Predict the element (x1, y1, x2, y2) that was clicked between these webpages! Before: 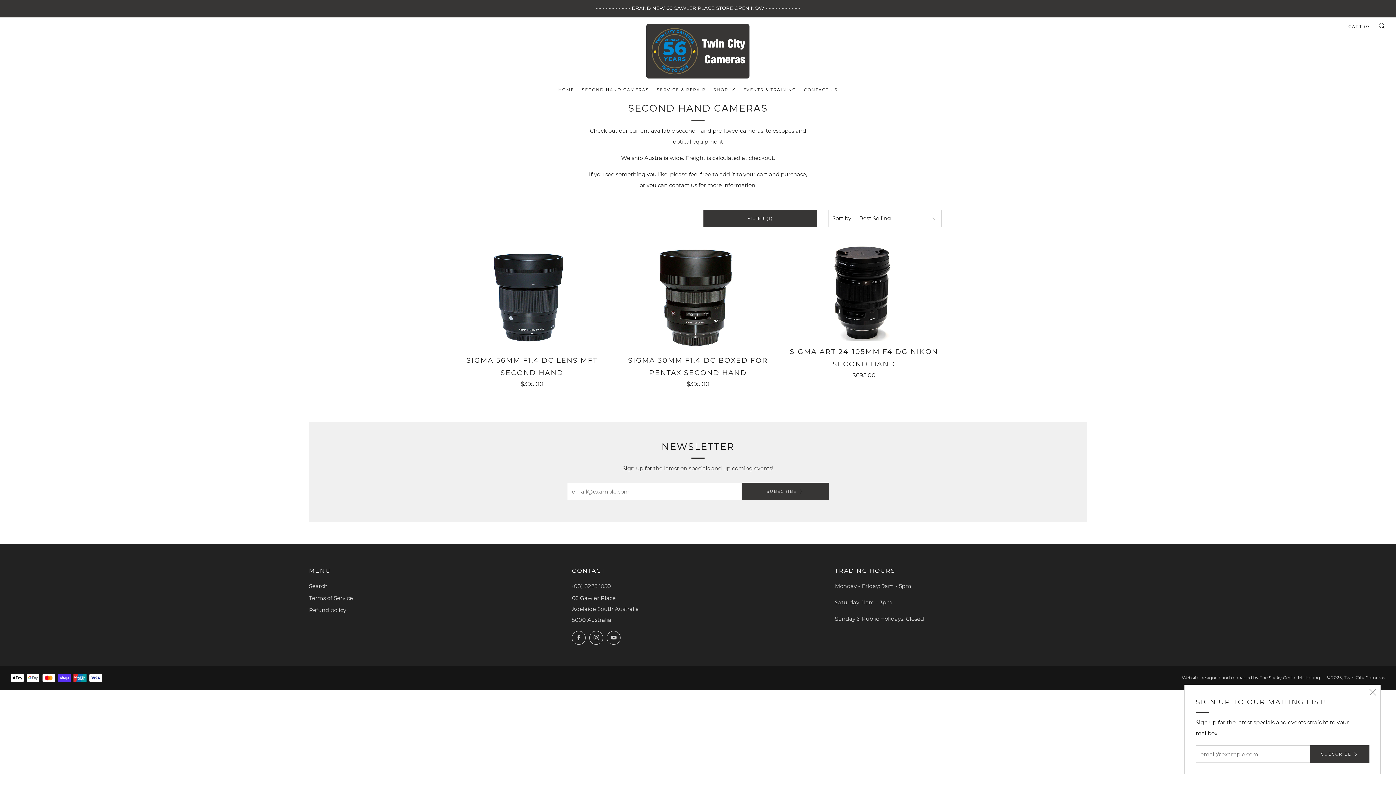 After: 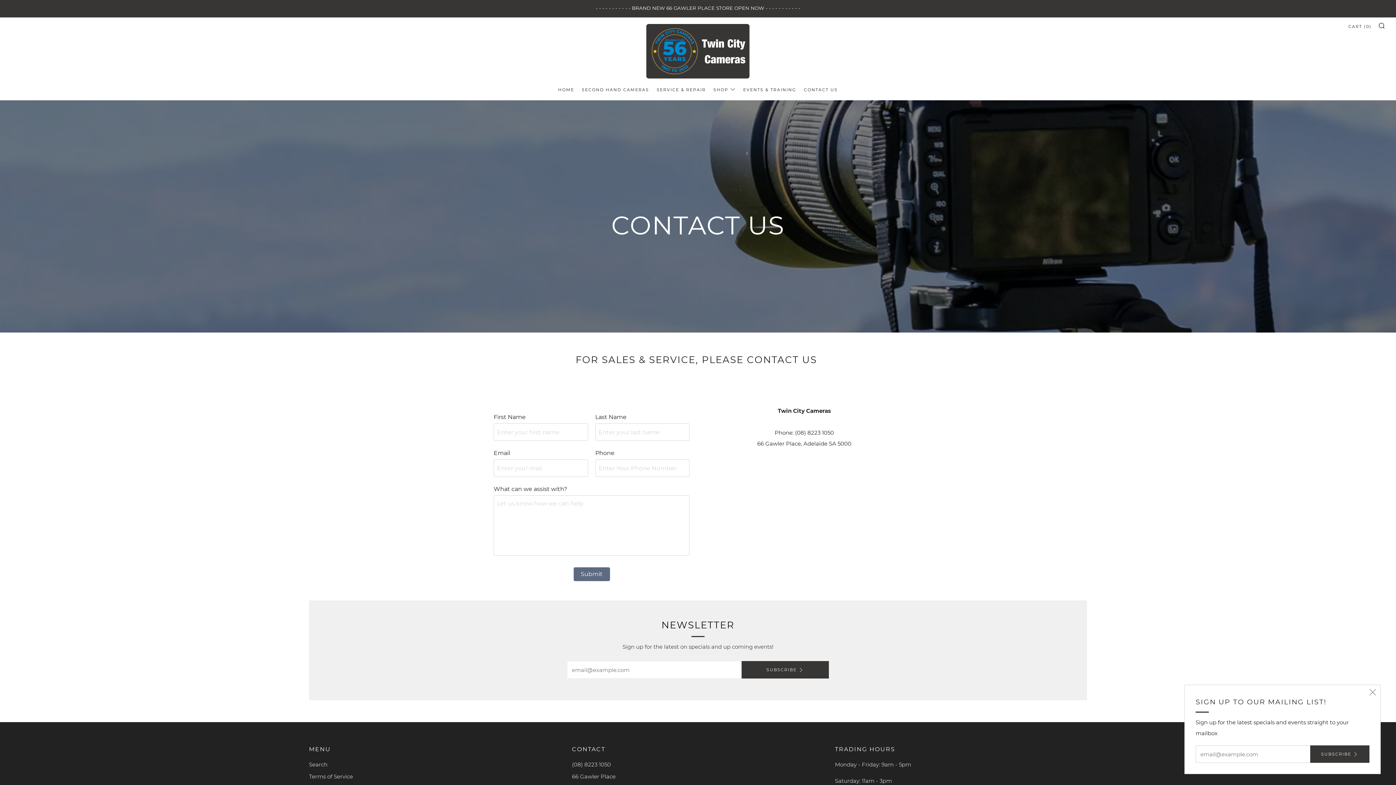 Action: bbox: (804, 84, 838, 95) label: CONTACT US